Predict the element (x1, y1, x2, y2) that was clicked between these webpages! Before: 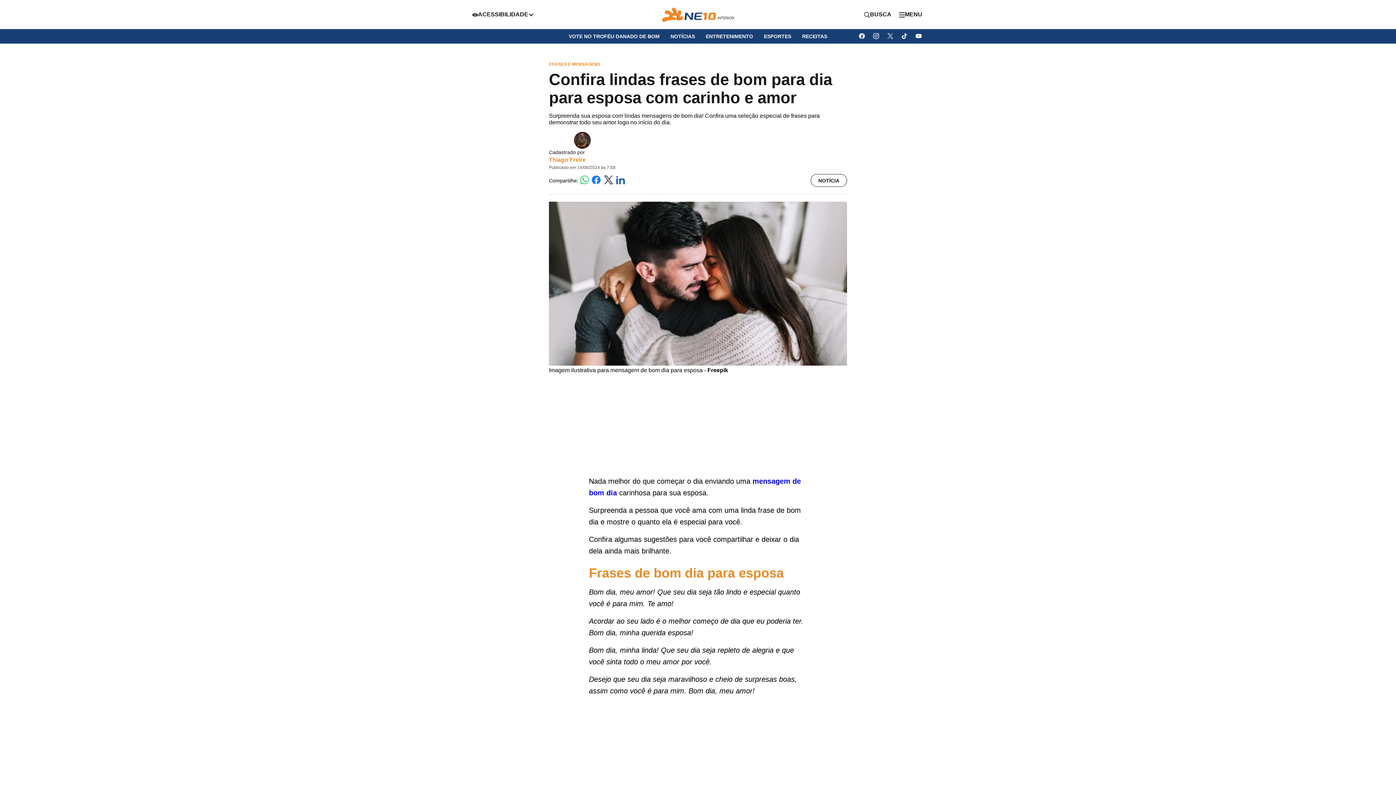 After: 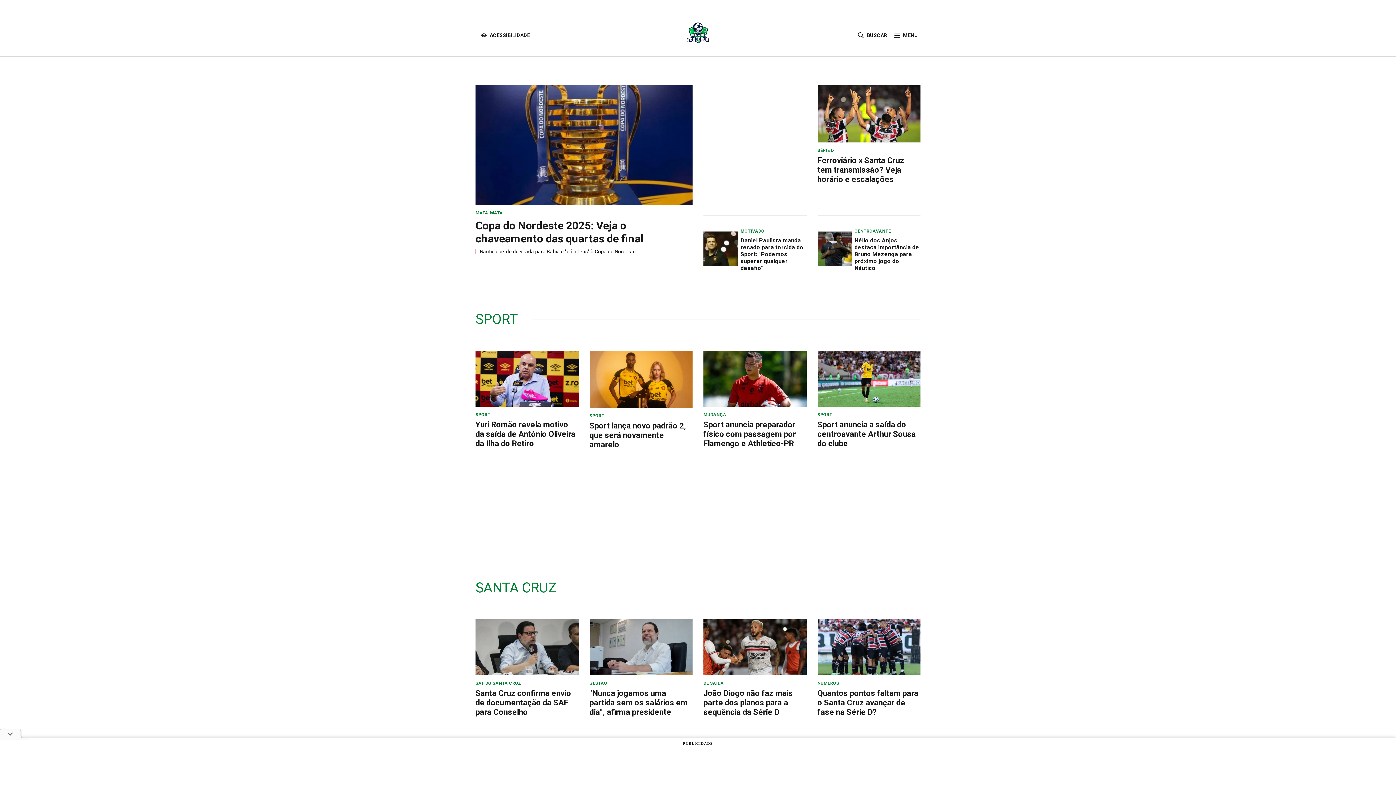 Action: bbox: (760, 29, 795, 42) label: ESPORTES